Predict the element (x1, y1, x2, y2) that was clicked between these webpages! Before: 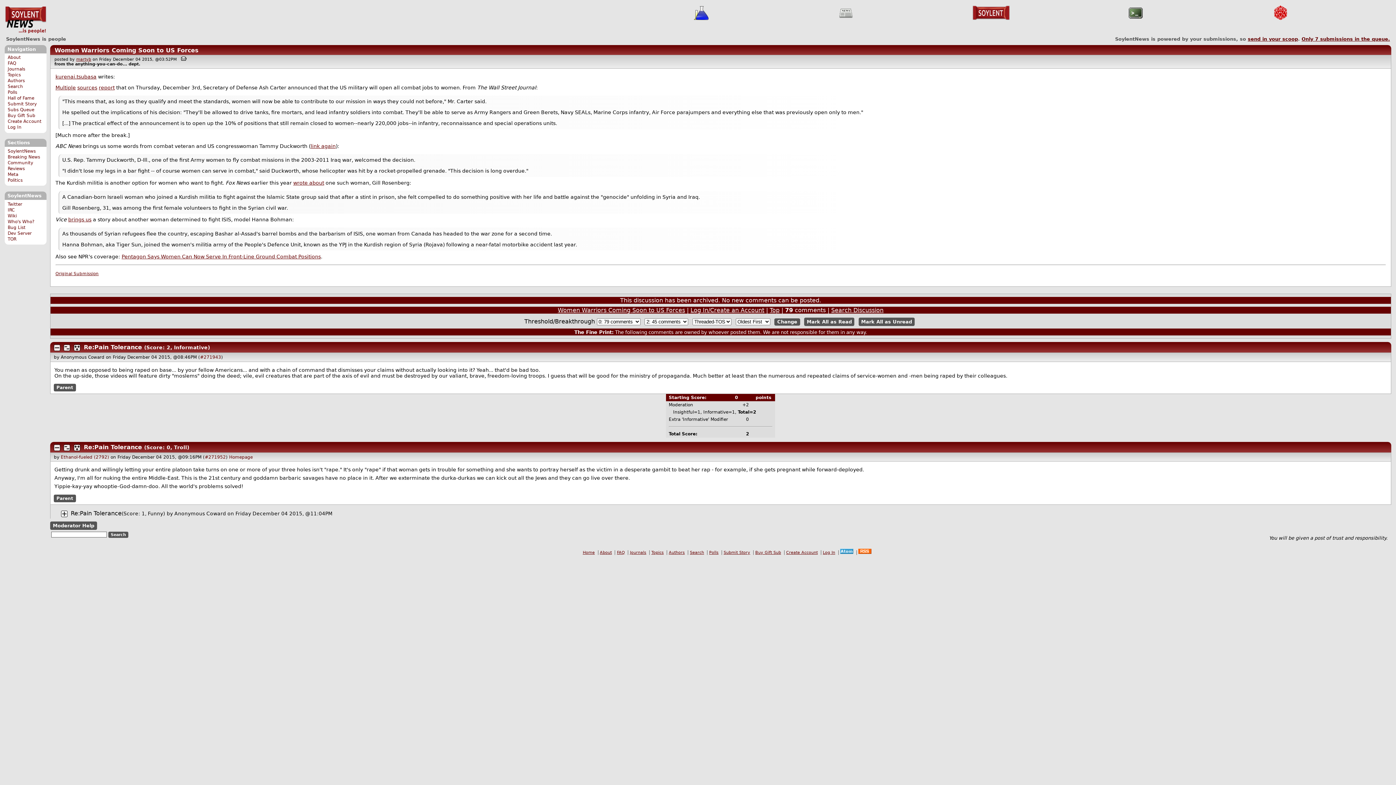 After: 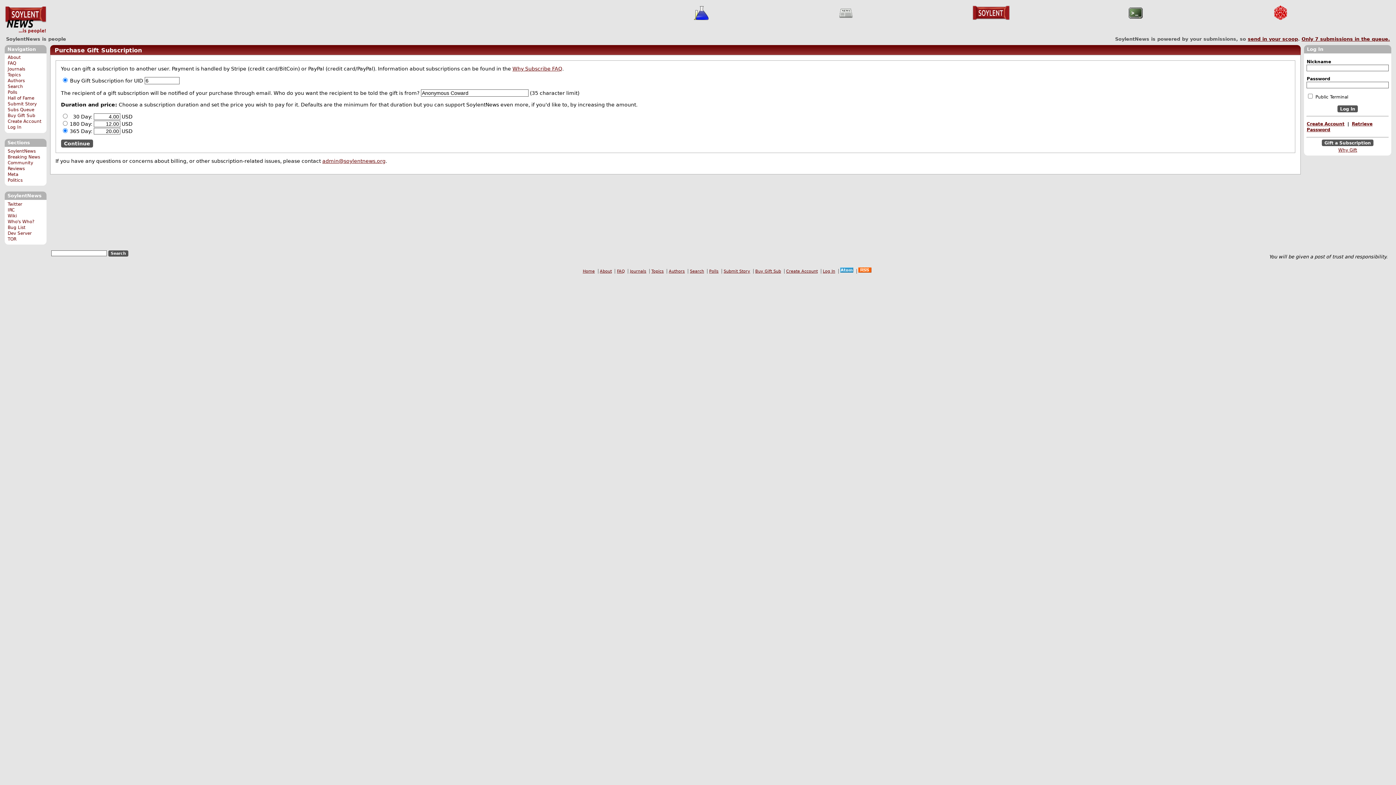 Action: label: Buy Gift Sub bbox: (753, 550, 782, 555)